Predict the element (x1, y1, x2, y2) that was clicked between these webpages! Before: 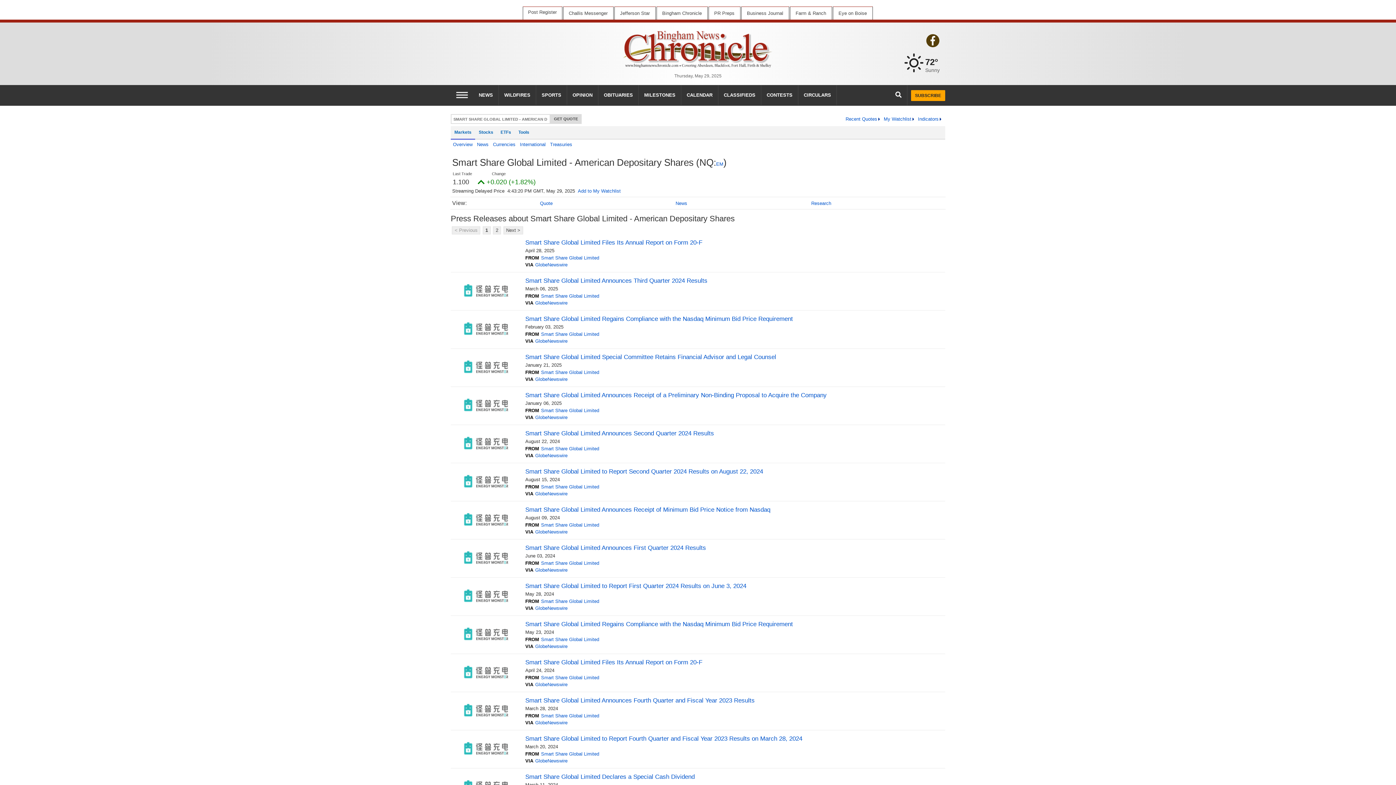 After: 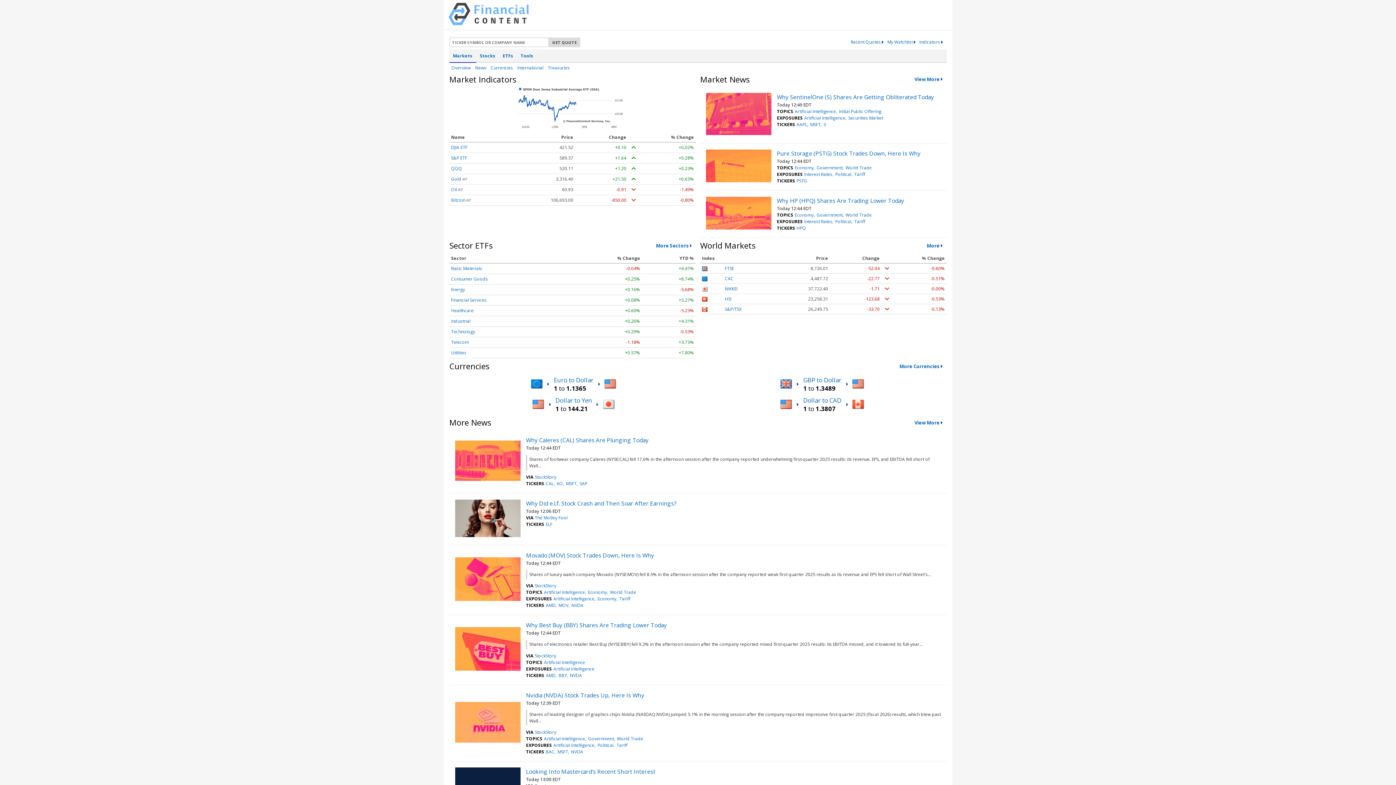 Action: label: Home page bbox: (621, 45, 775, 51)